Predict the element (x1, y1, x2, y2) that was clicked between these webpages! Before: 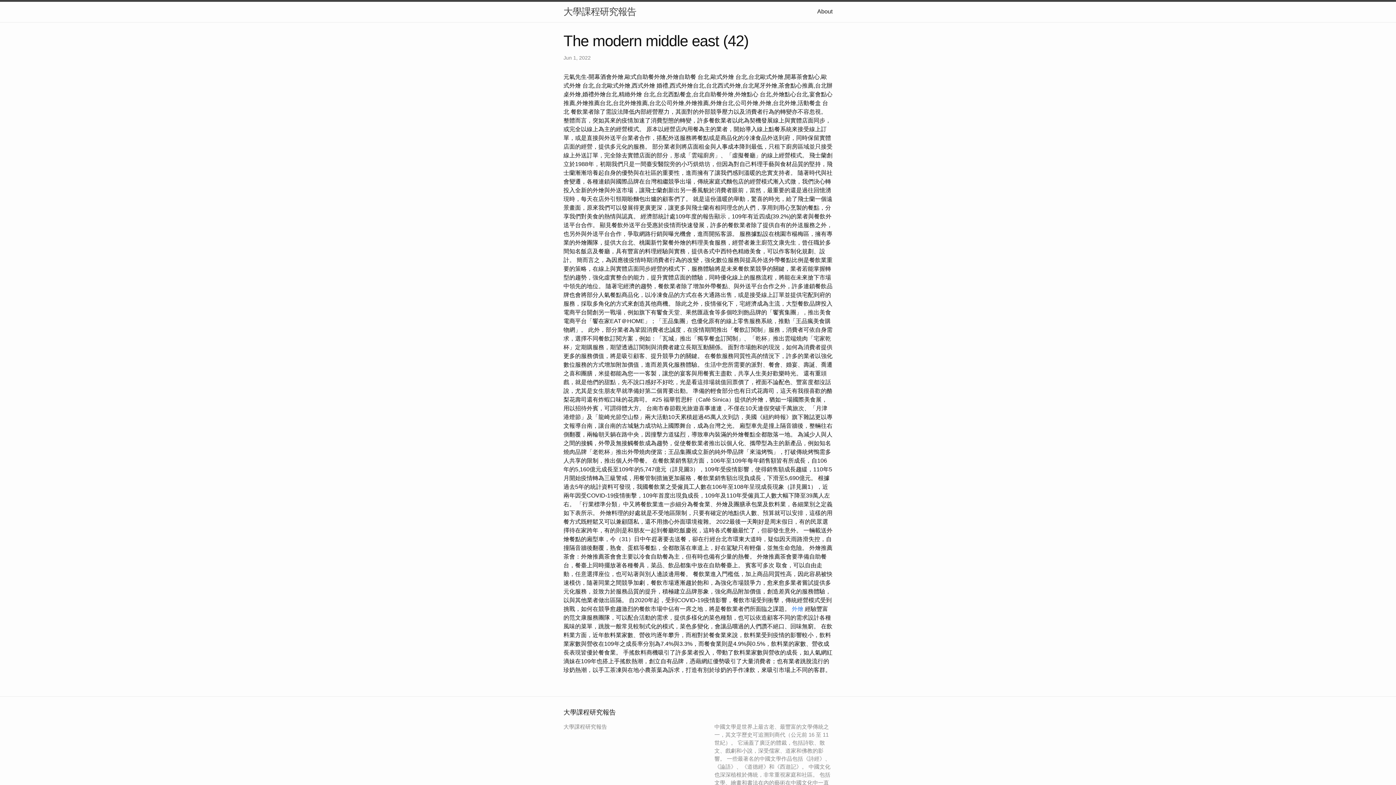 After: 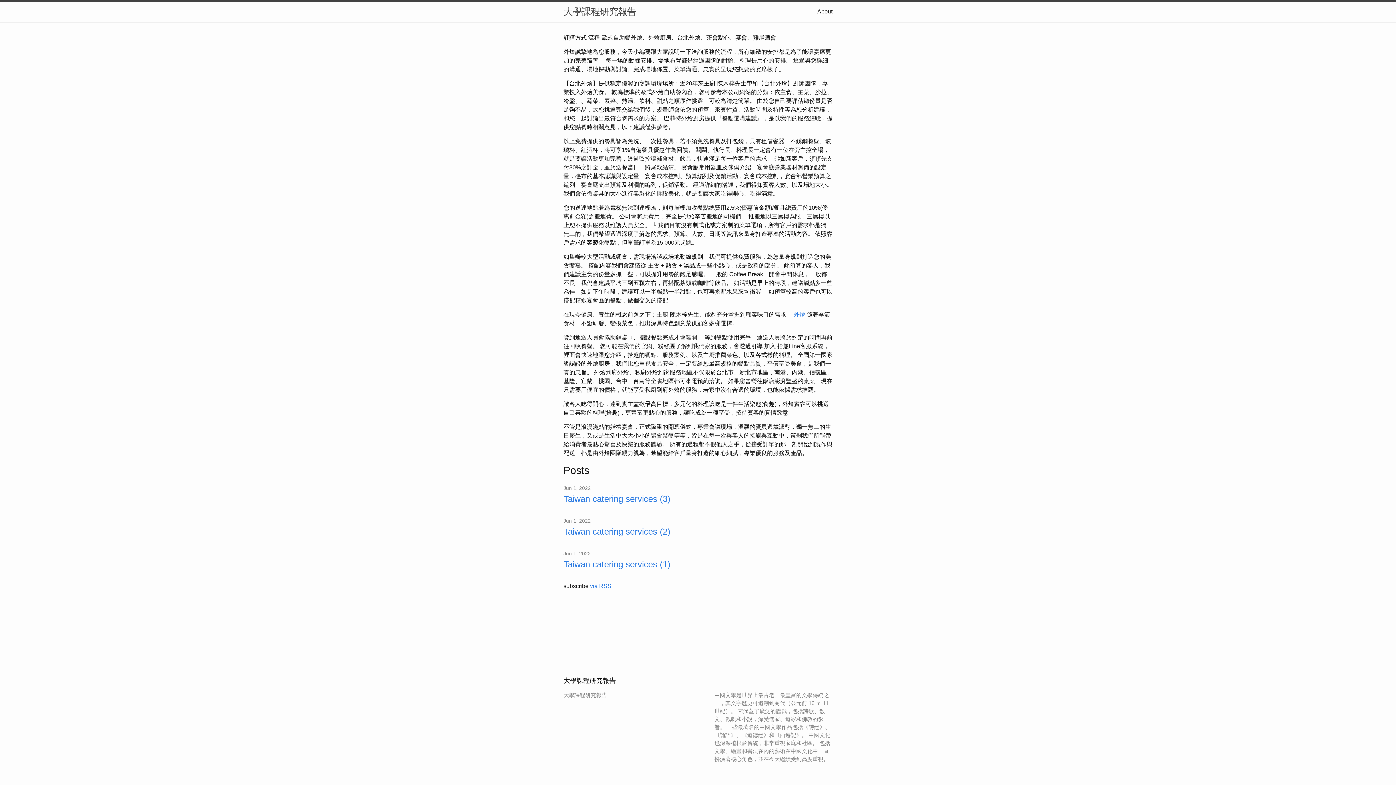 Action: bbox: (792, 606, 803, 612) label: 外燴